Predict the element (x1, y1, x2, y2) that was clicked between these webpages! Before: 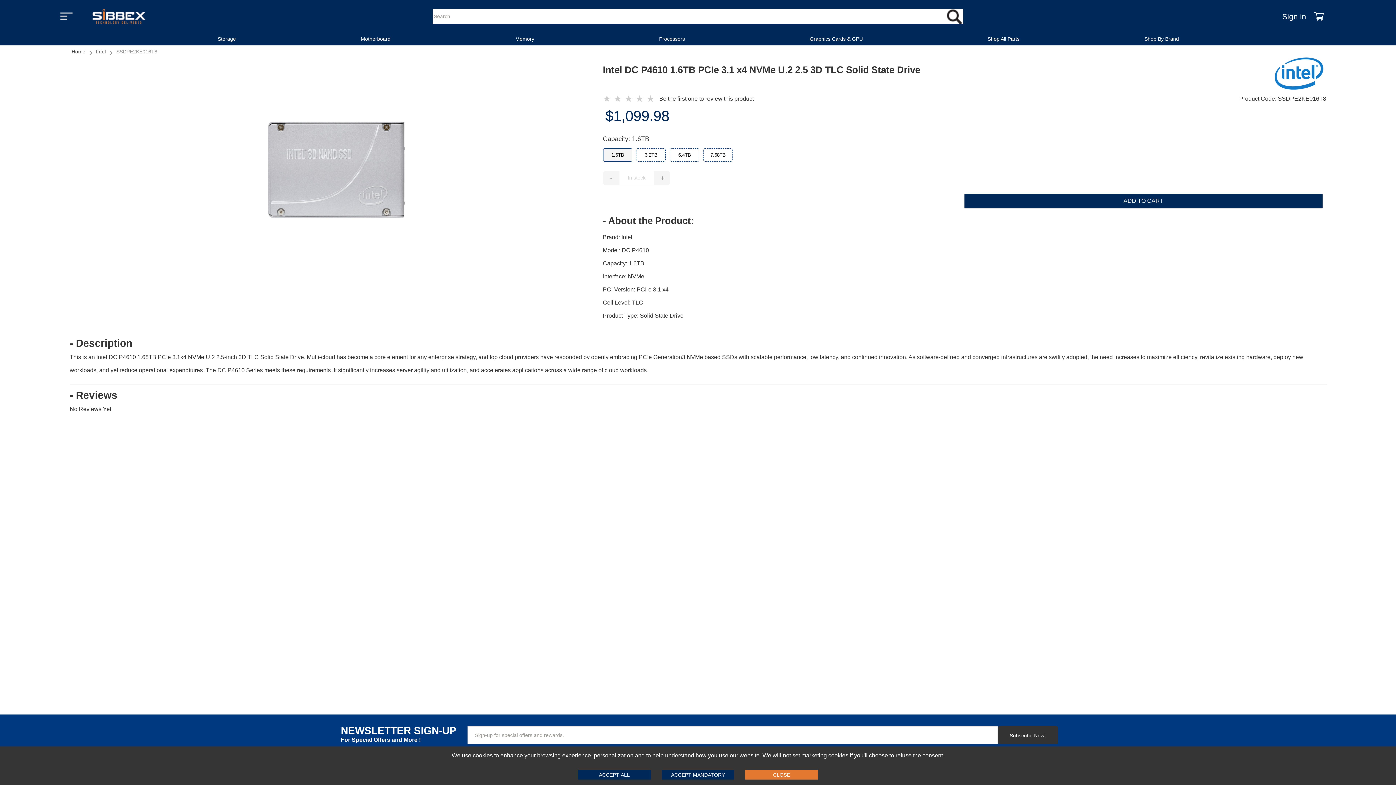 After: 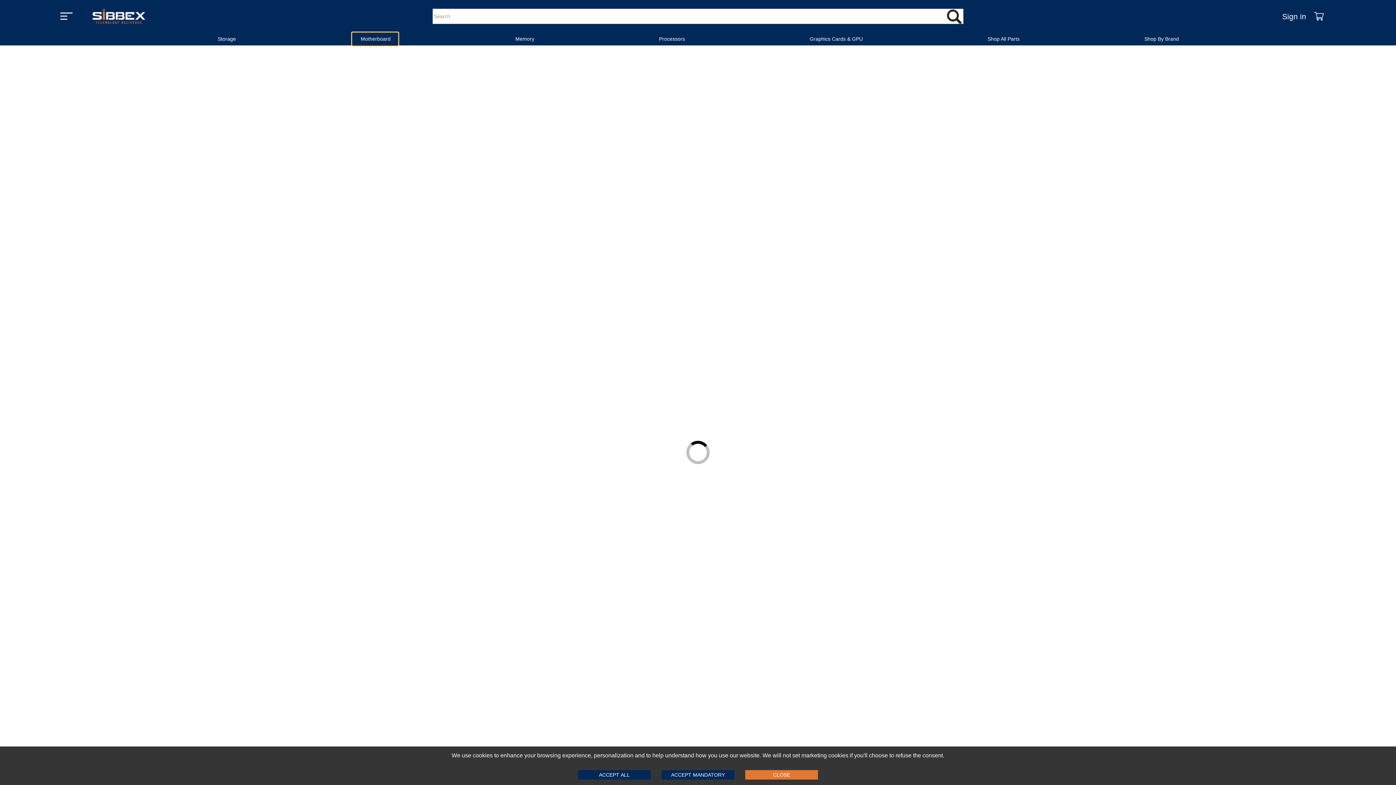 Action: bbox: (352, 32, 398, 45) label: Motherboard